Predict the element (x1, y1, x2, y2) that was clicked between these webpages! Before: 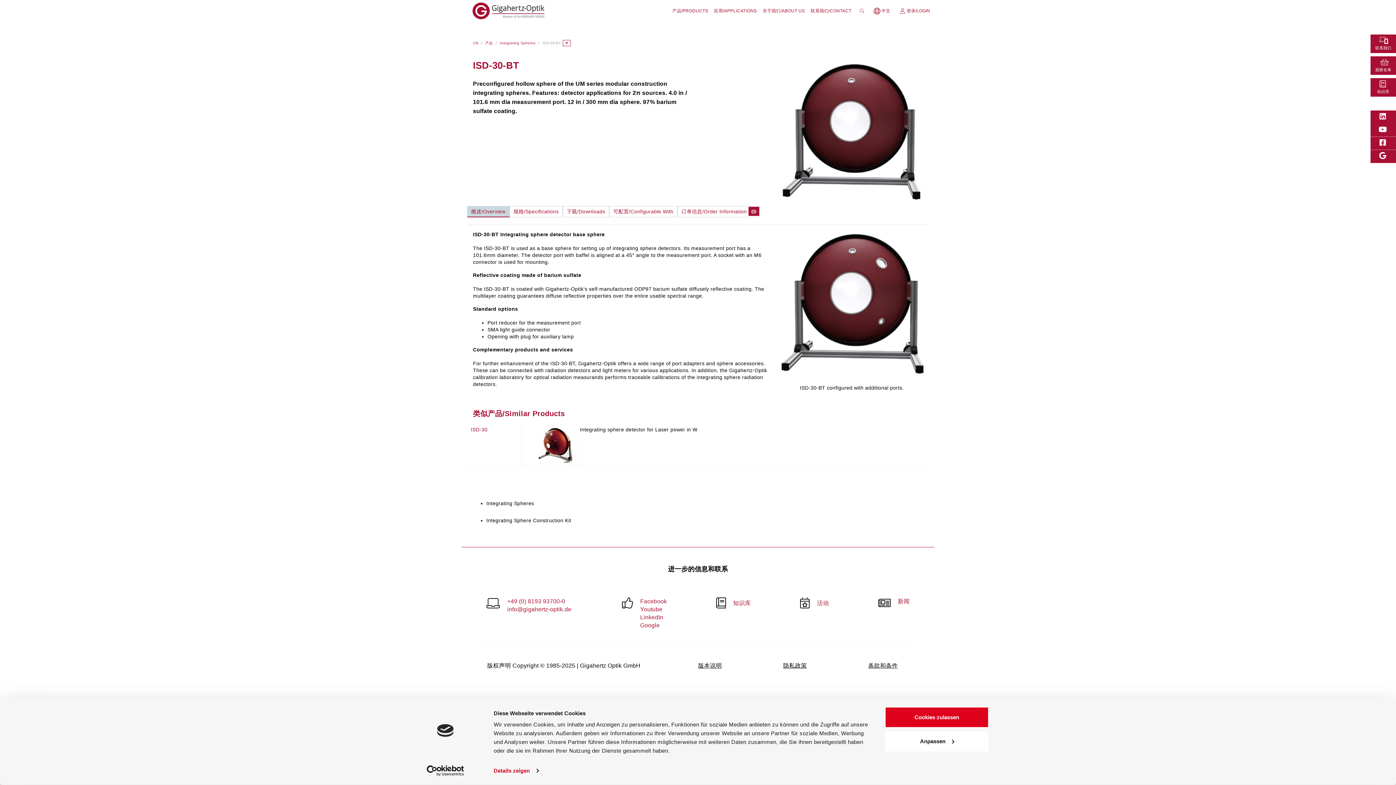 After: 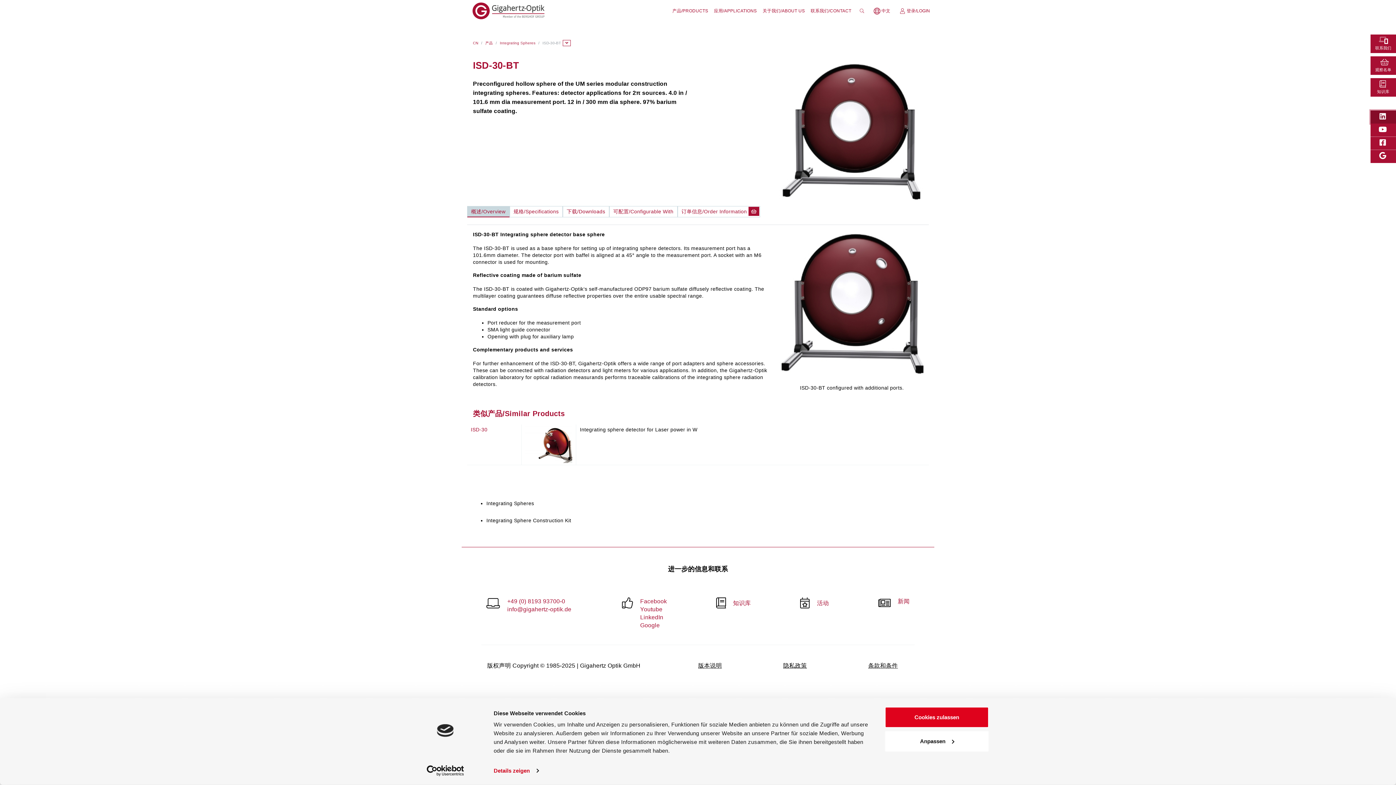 Action: bbox: (1370, 110, 1396, 123)